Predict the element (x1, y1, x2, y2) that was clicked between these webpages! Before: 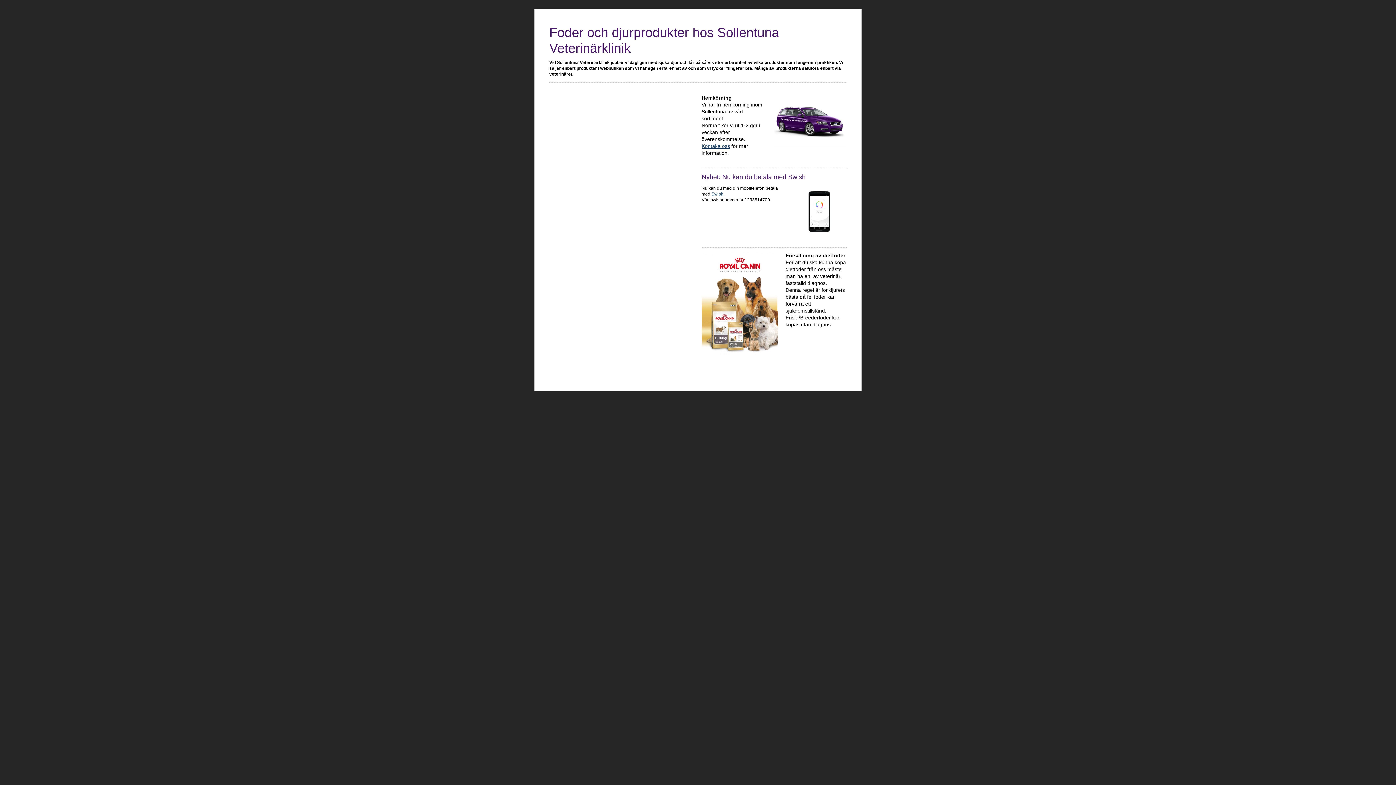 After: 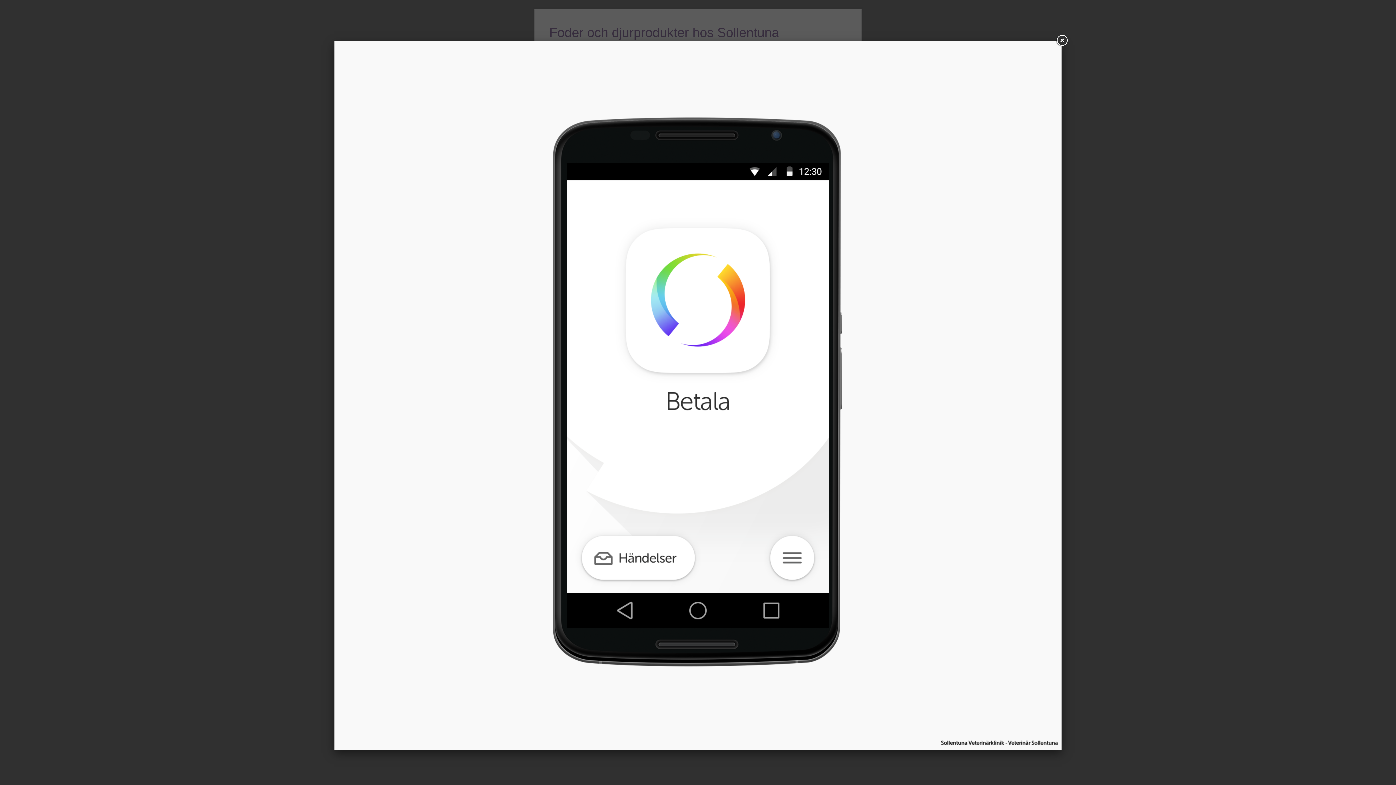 Action: bbox: (792, 234, 846, 239)